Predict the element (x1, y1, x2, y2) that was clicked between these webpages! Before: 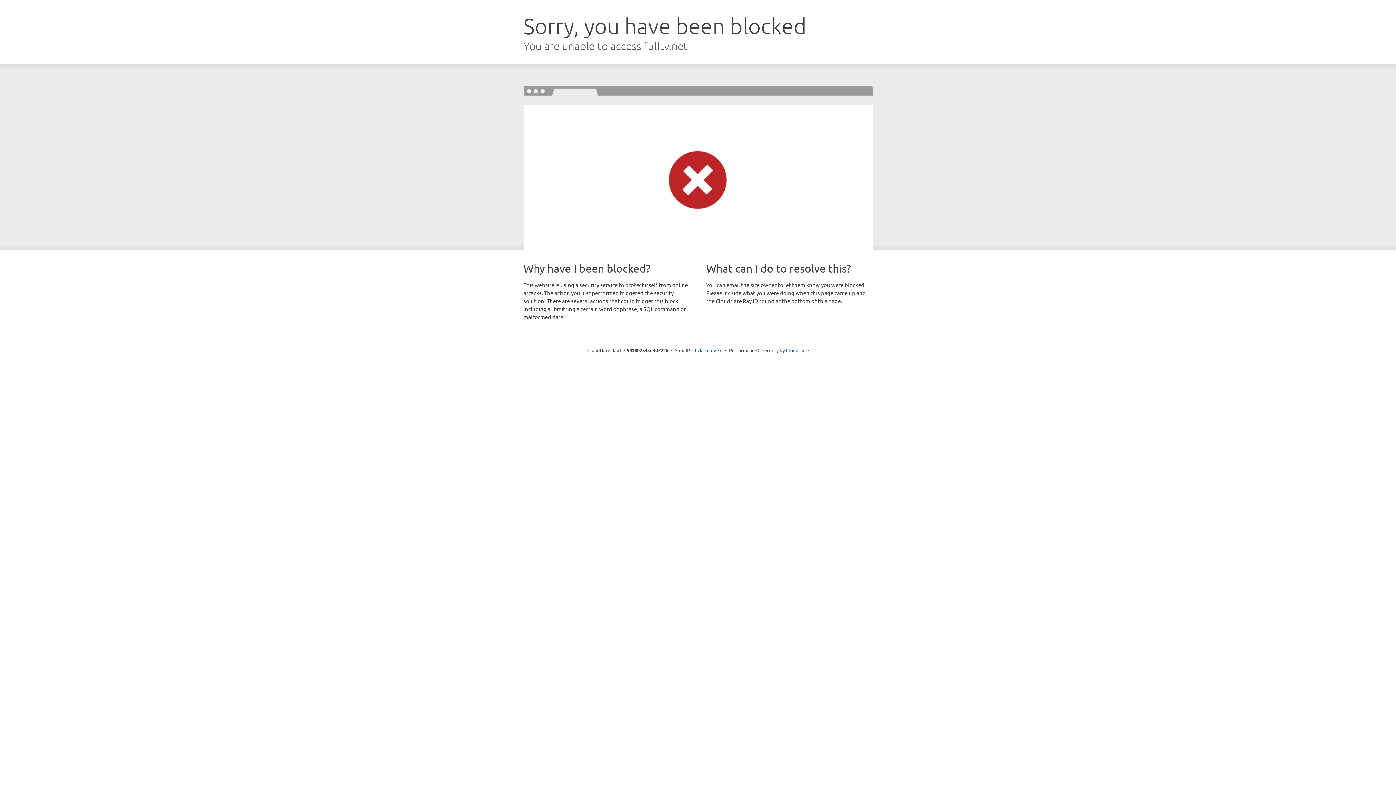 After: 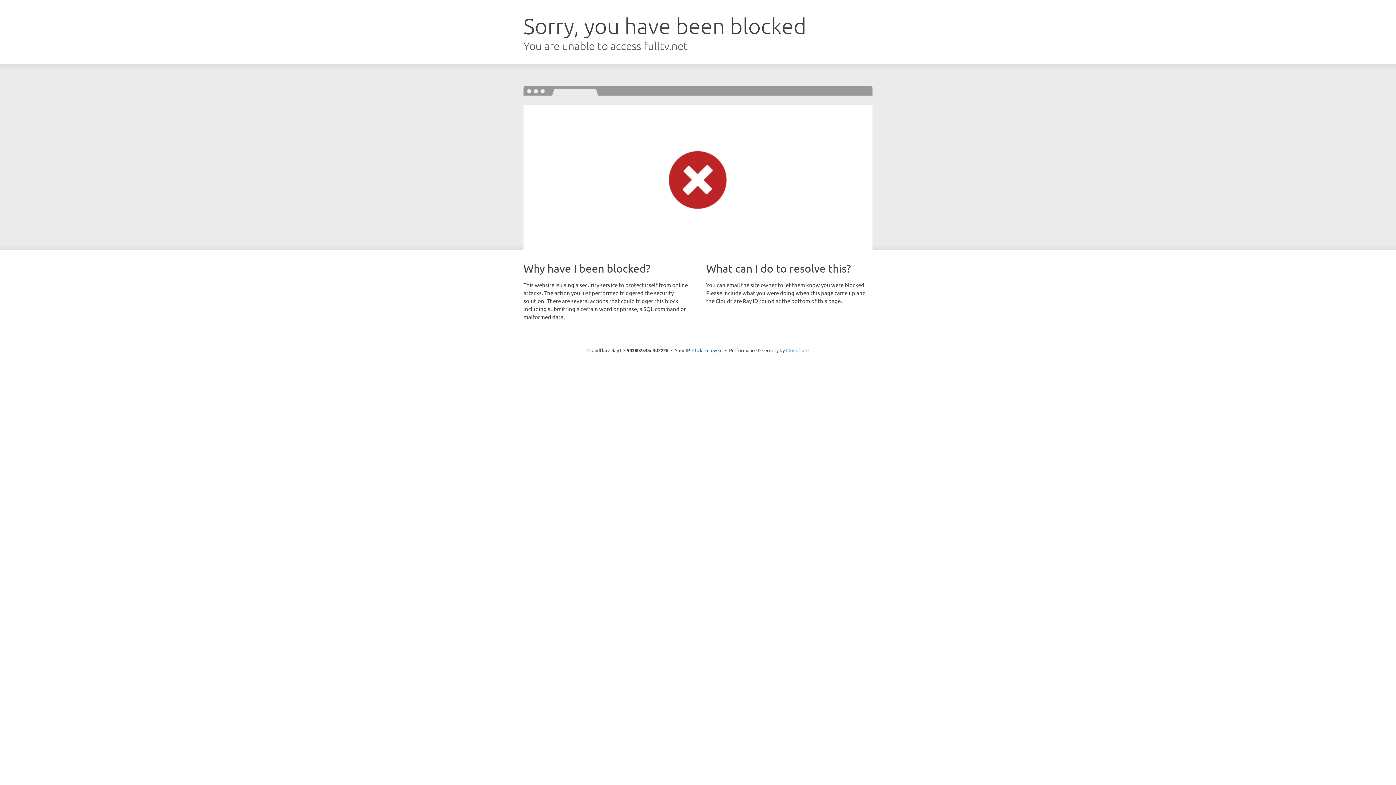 Action: label: Cloudflare bbox: (786, 347, 808, 353)